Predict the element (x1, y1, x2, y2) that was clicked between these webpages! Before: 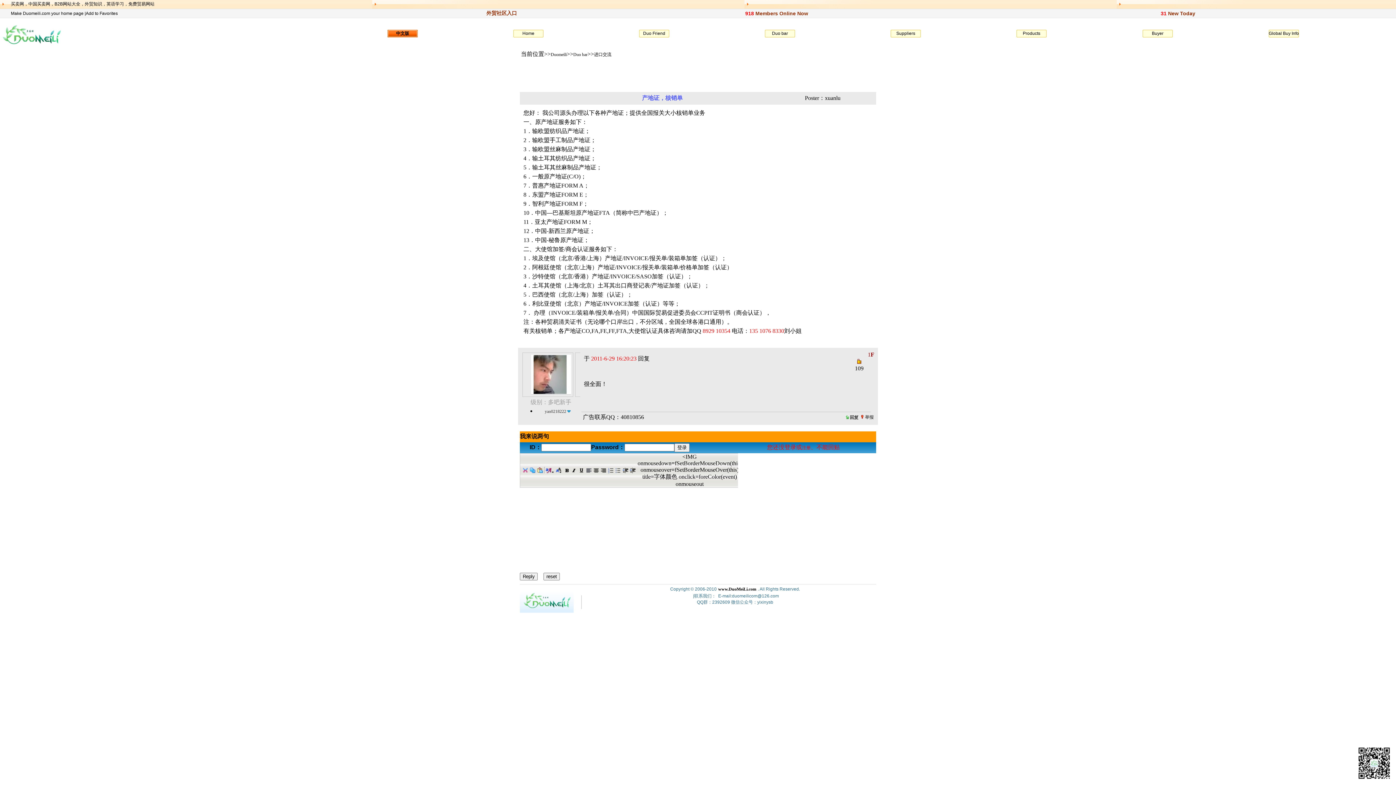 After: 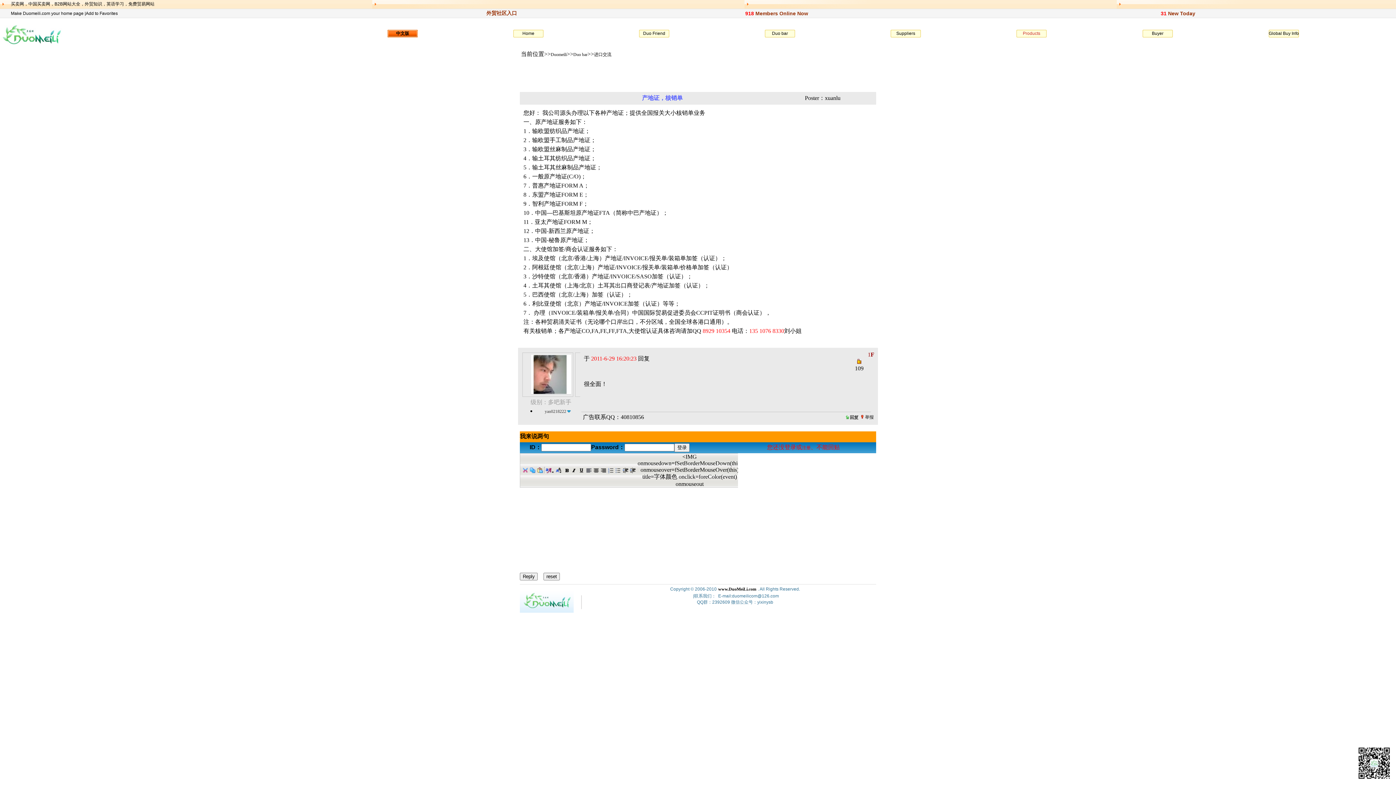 Action: bbox: (1023, 30, 1040, 36) label: Products